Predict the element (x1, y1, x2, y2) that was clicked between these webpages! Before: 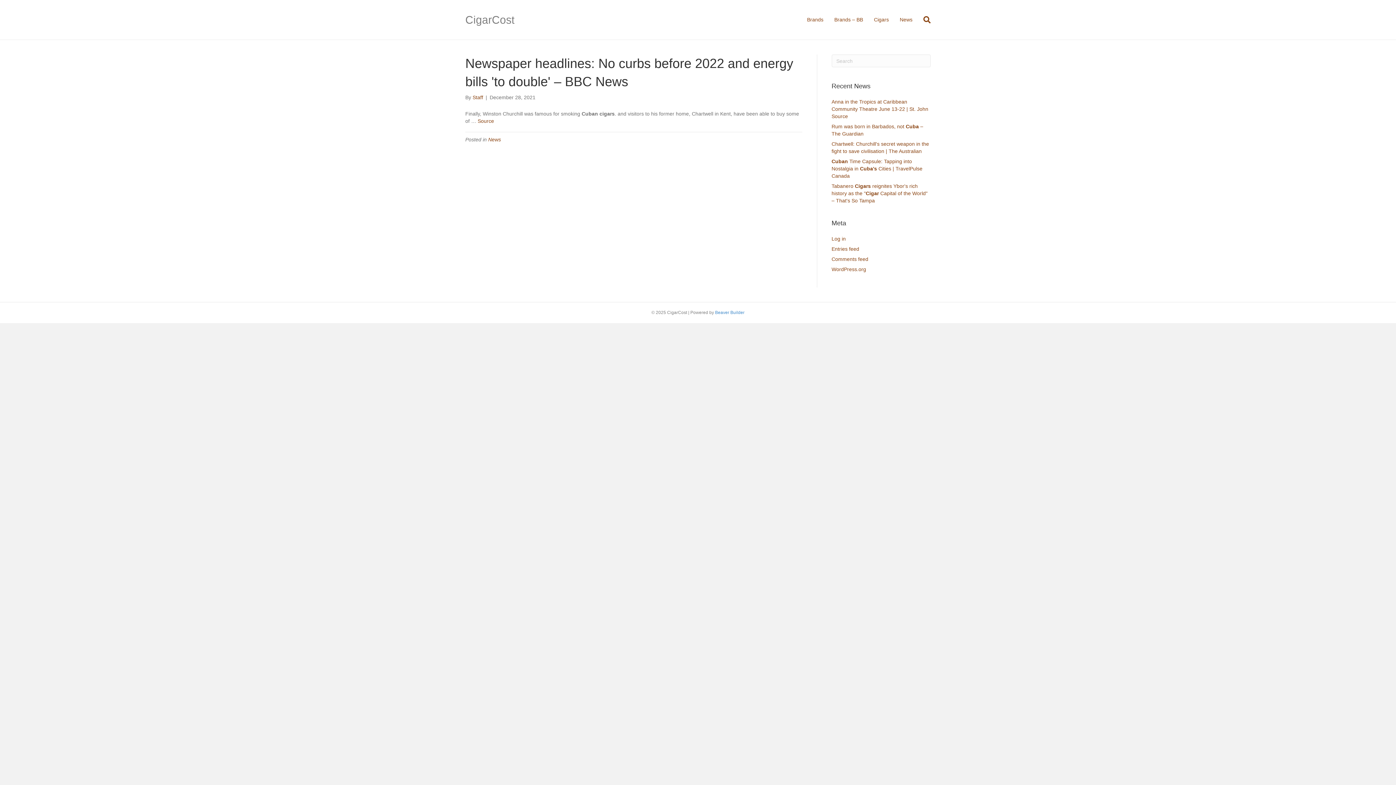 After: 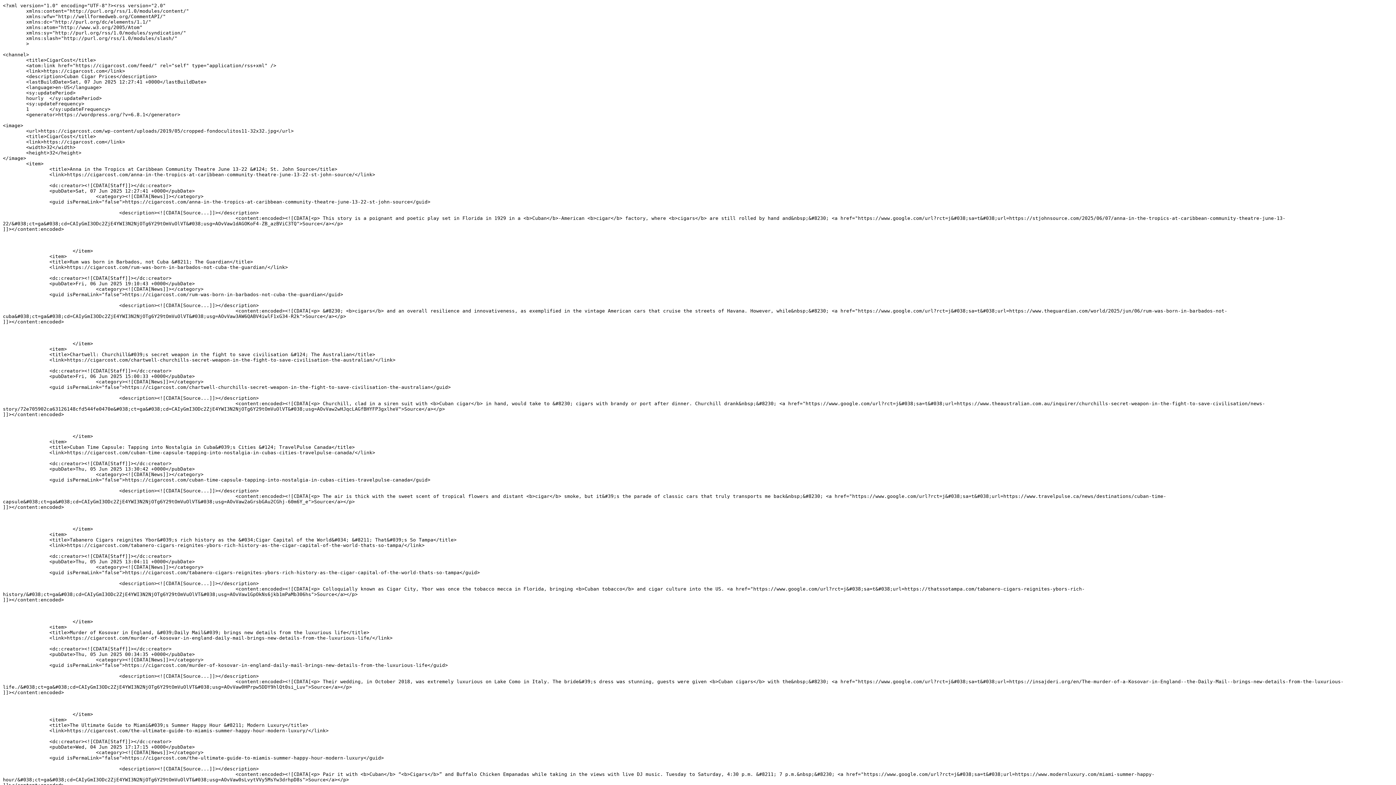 Action: label: Entries feed bbox: (831, 246, 859, 252)